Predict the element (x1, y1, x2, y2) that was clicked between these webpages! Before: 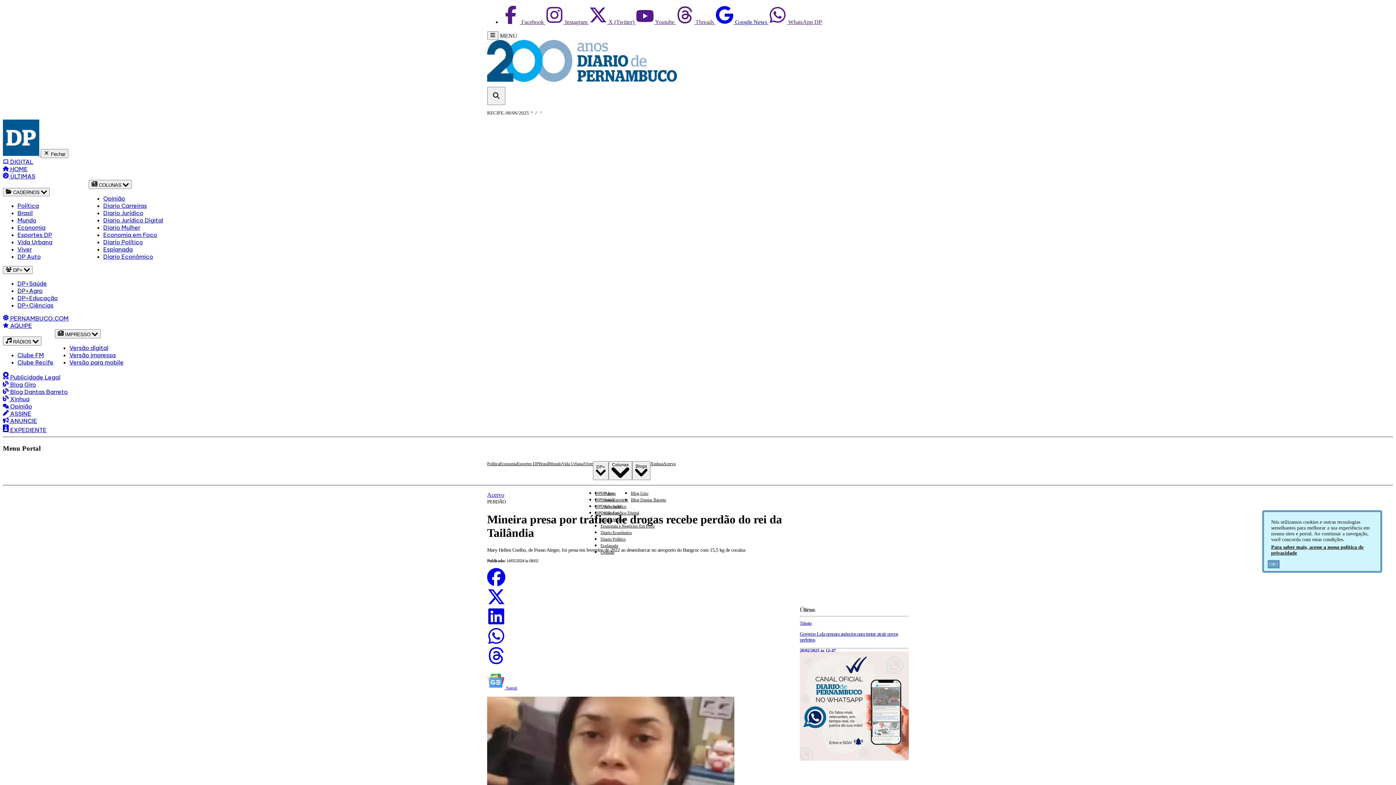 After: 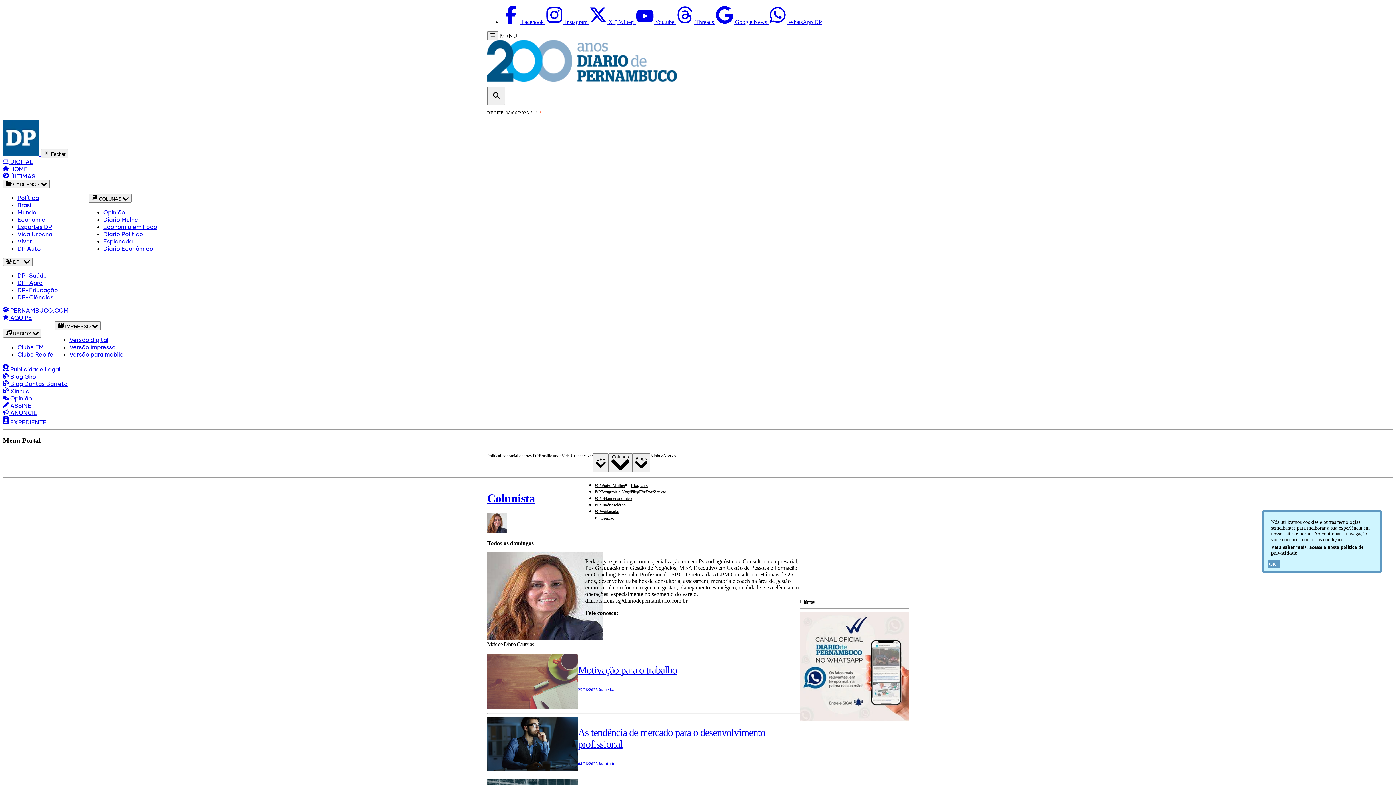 Action: bbox: (103, 202, 146, 209) label: Diario Carreiras